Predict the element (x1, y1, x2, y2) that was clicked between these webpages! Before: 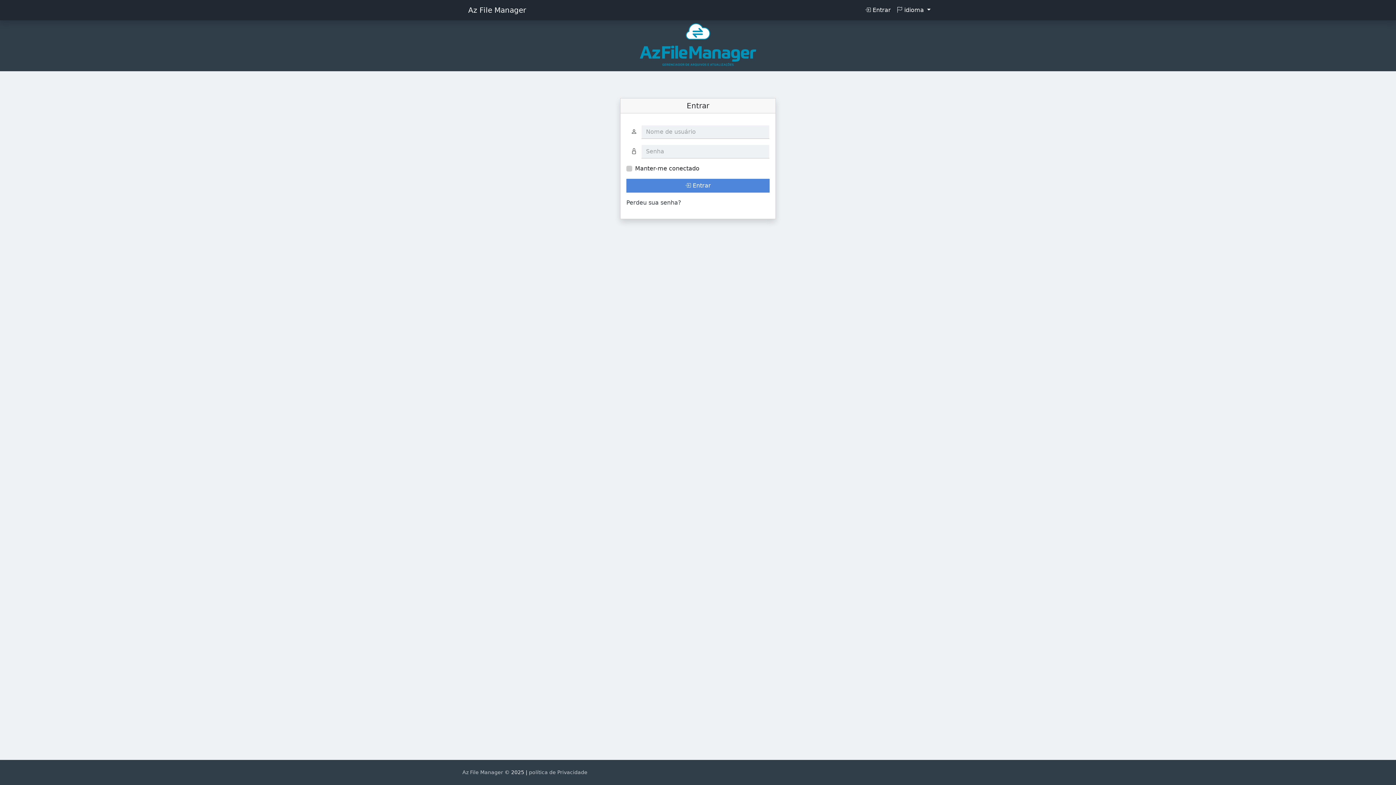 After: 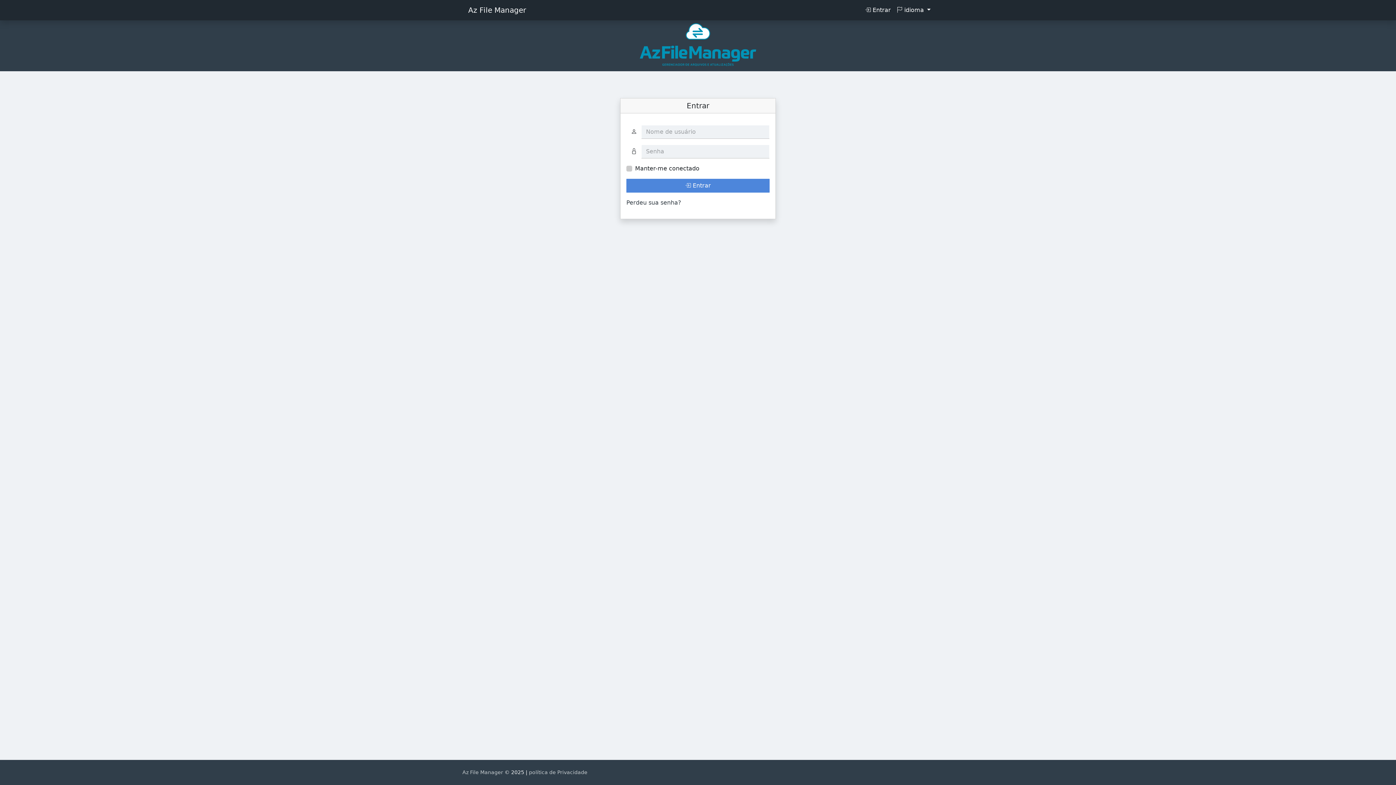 Action: bbox: (462, 769, 504, 775) label: Az File Manager 